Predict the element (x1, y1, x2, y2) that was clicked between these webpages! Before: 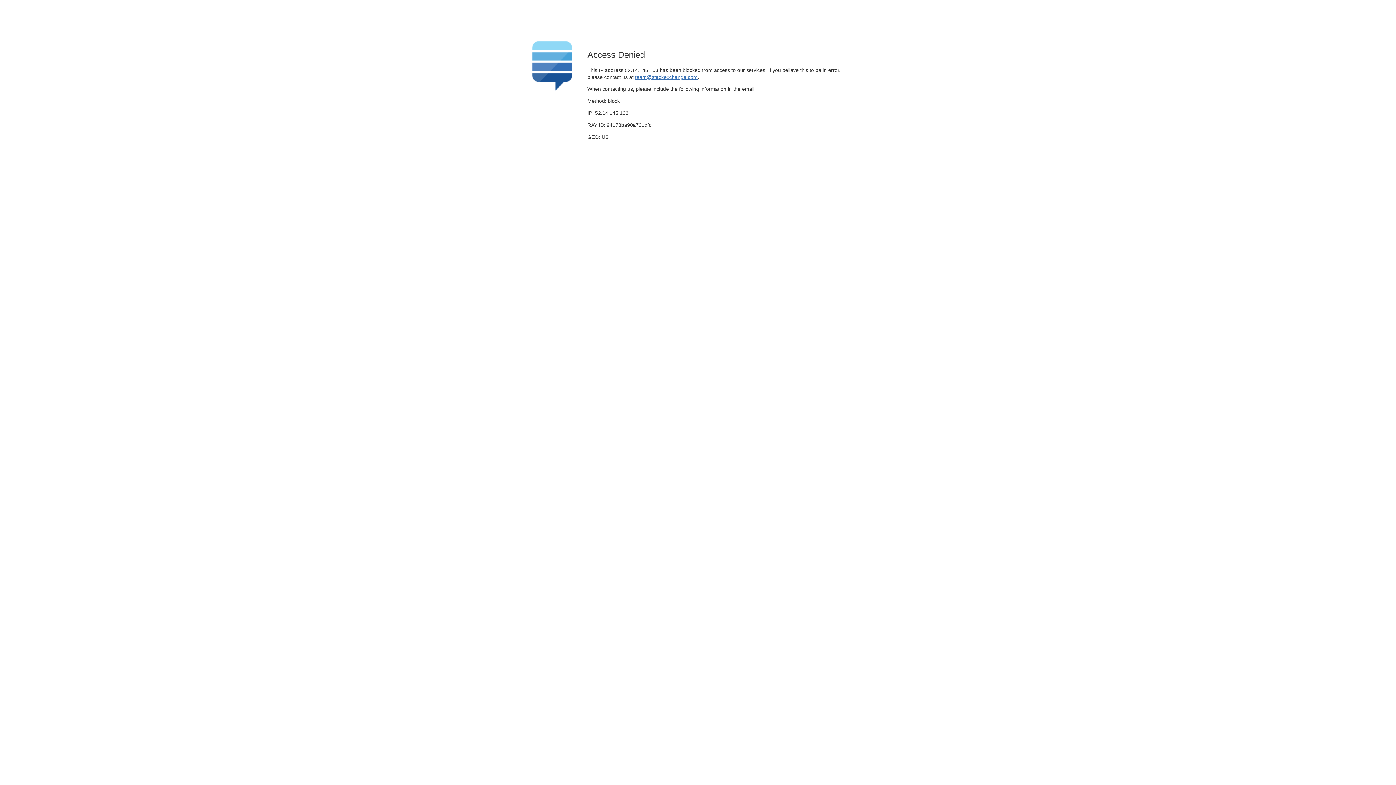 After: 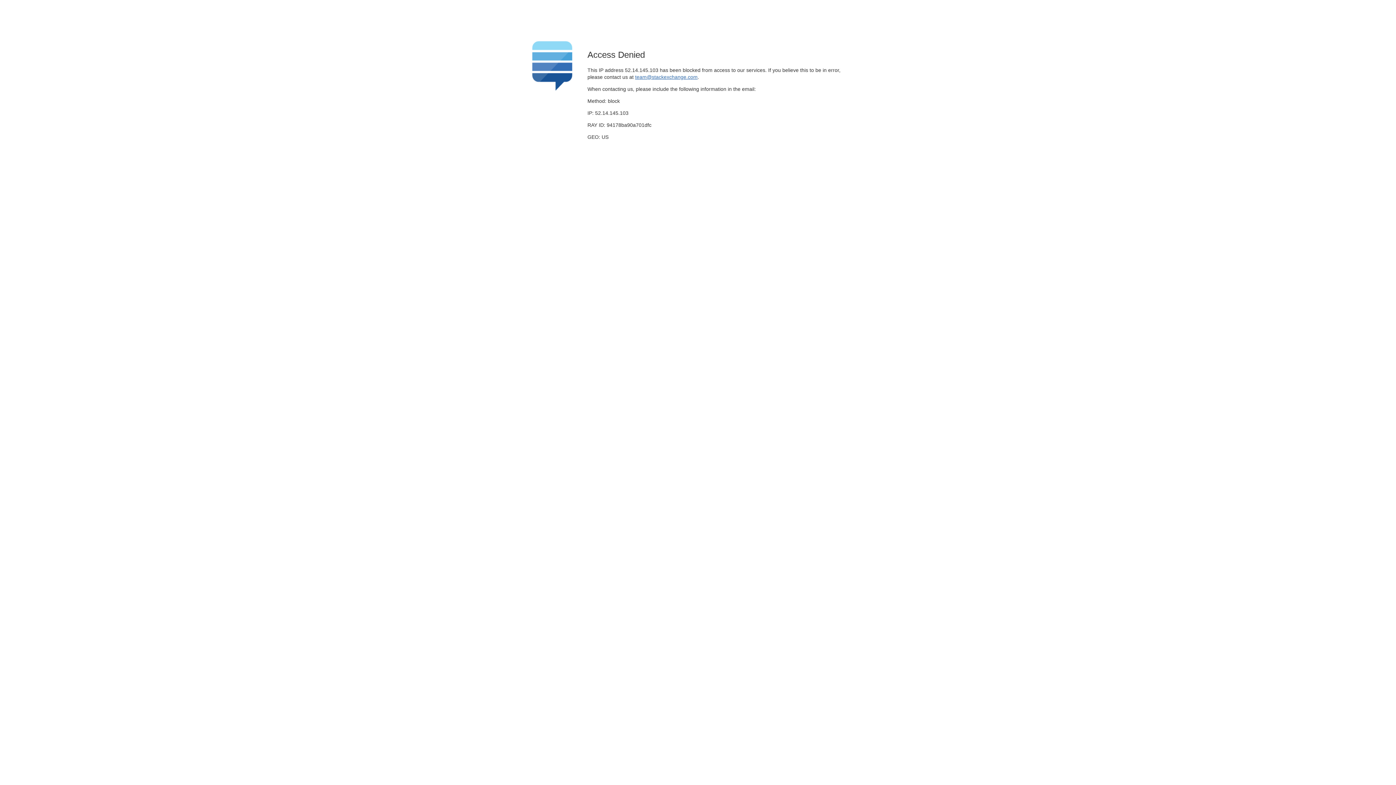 Action: bbox: (635, 74, 697, 79) label: team@stackexchange.com